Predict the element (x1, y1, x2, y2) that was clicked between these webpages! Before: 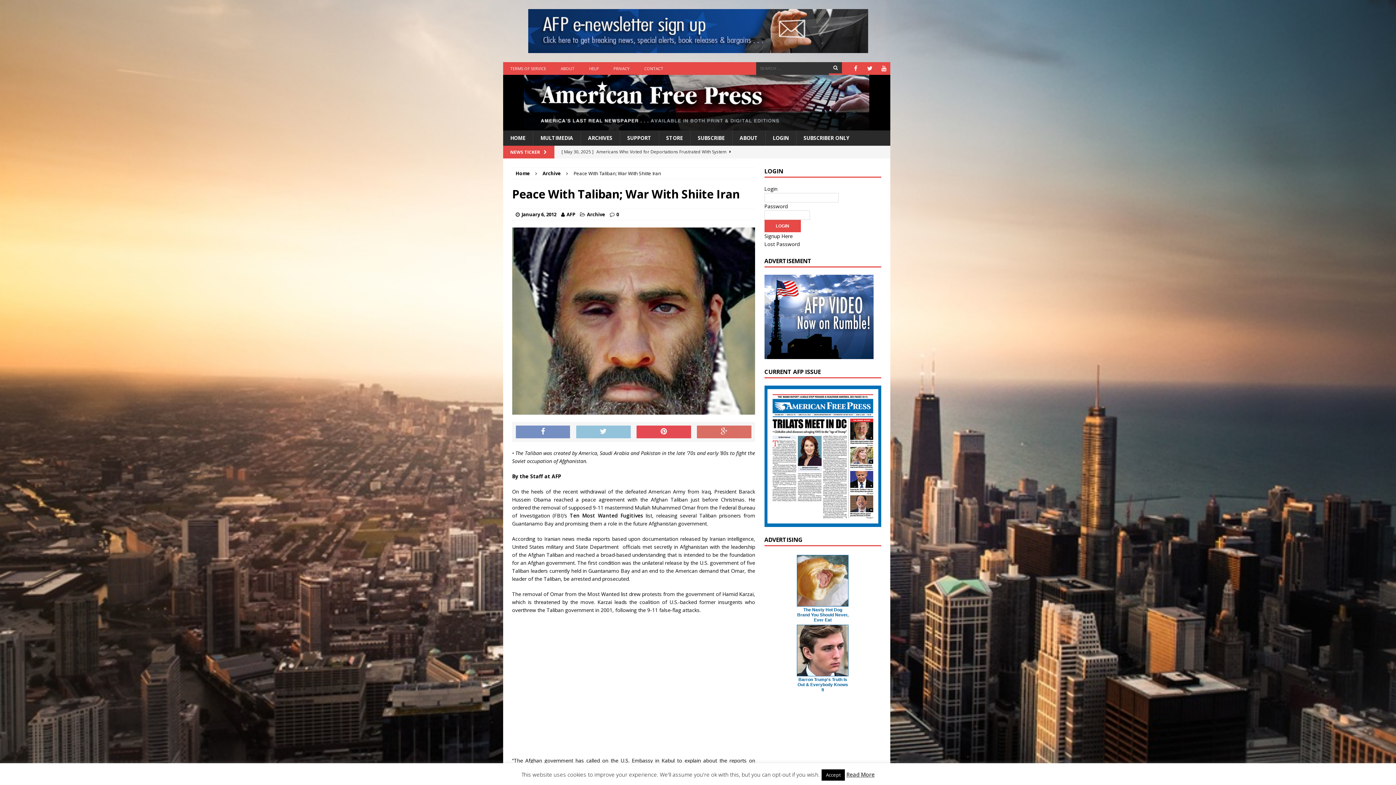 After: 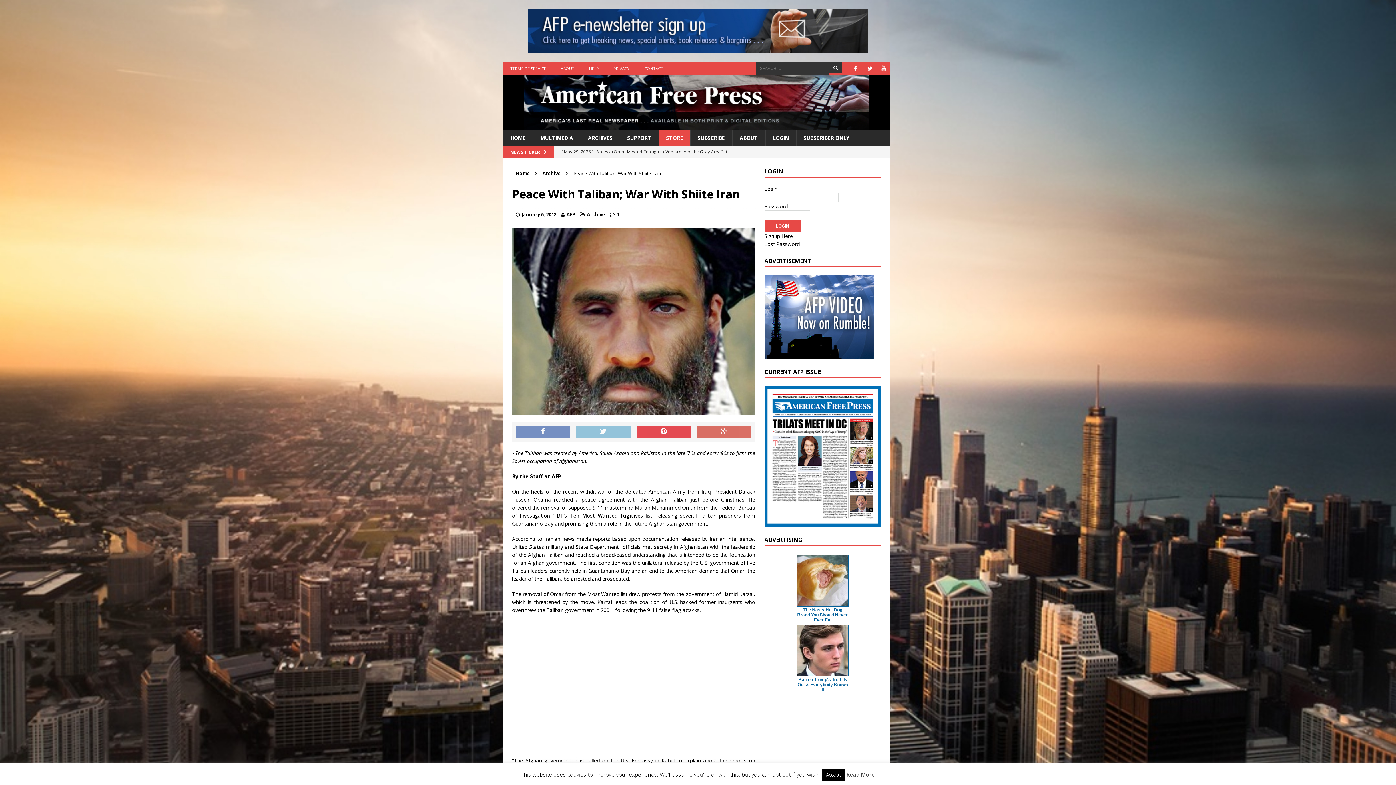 Action: bbox: (658, 130, 690, 145) label: STORE